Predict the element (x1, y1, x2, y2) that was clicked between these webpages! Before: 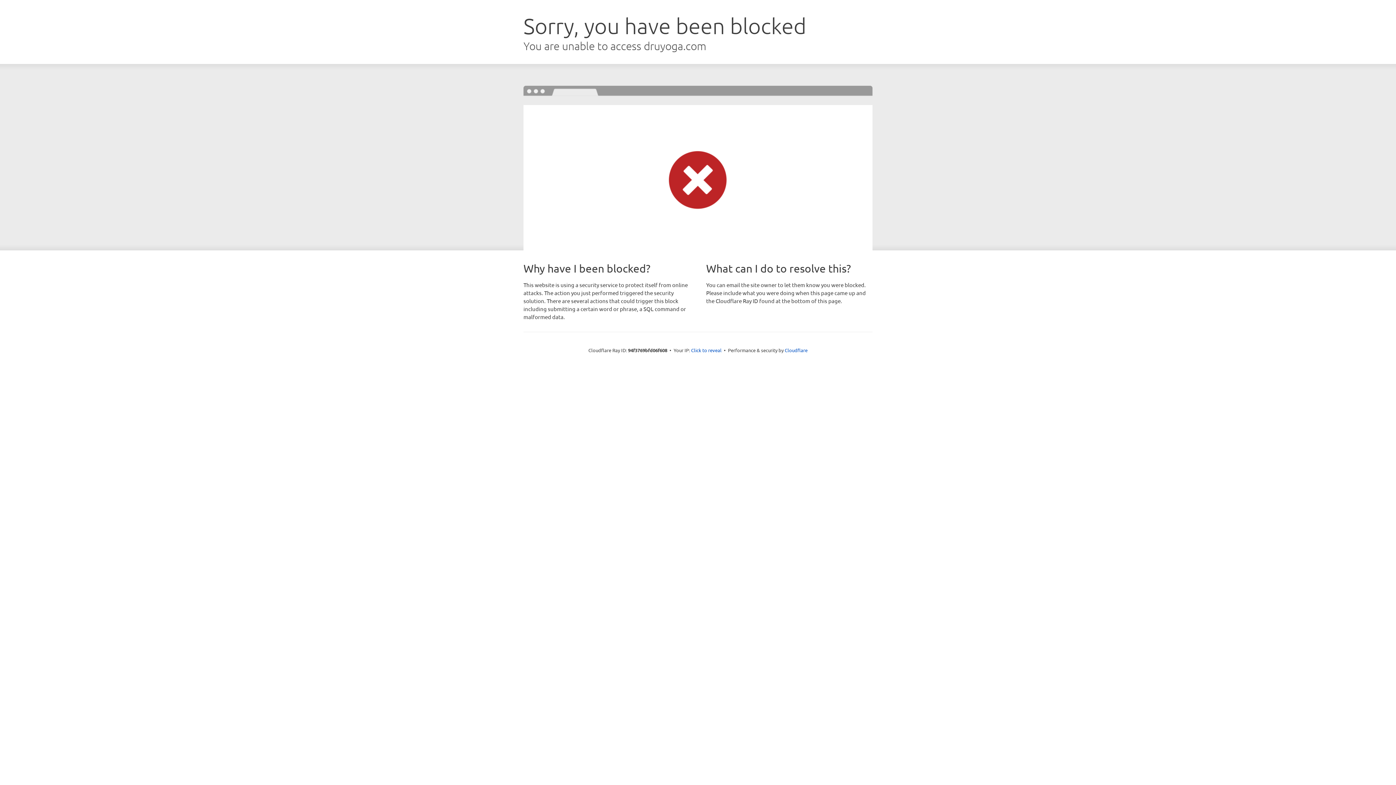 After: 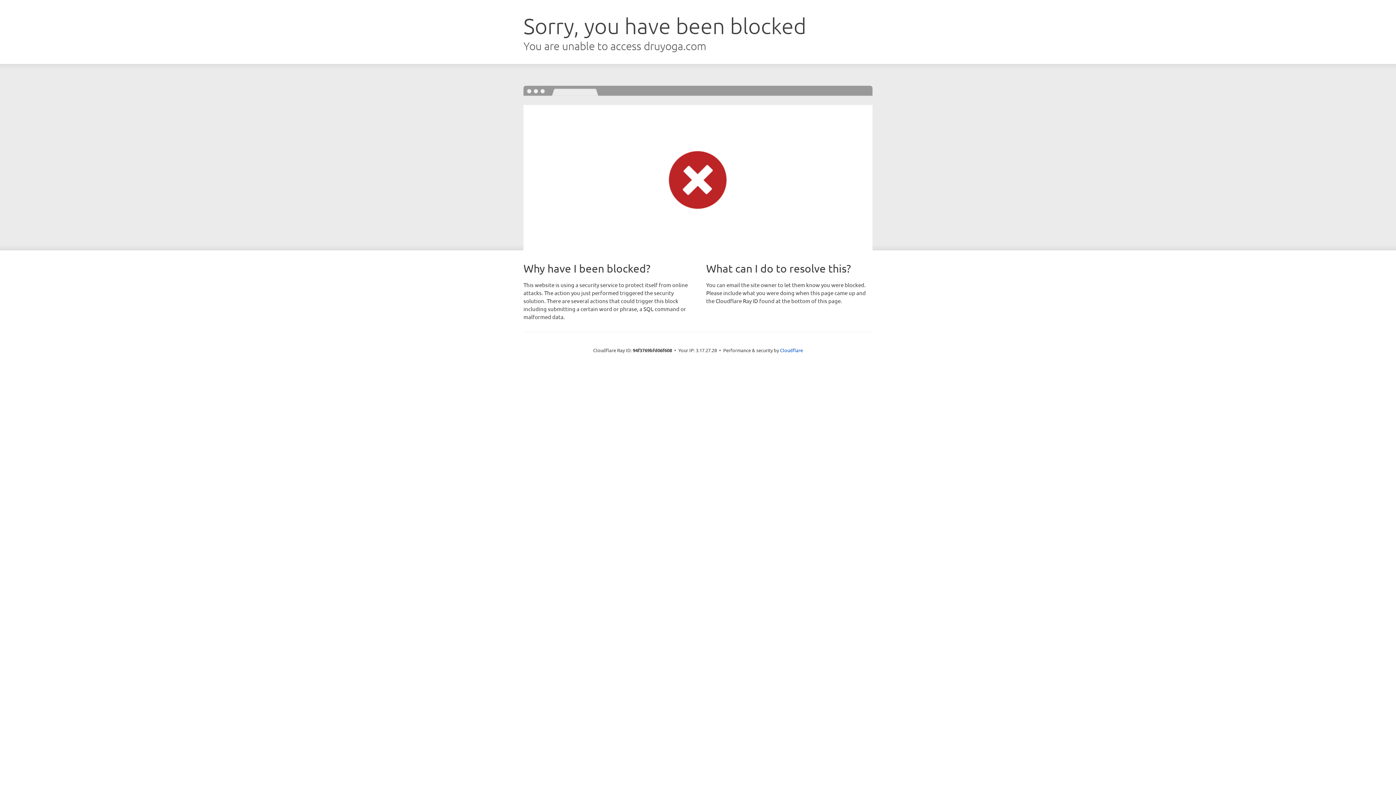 Action: bbox: (691, 346, 721, 353) label: Click to reveal